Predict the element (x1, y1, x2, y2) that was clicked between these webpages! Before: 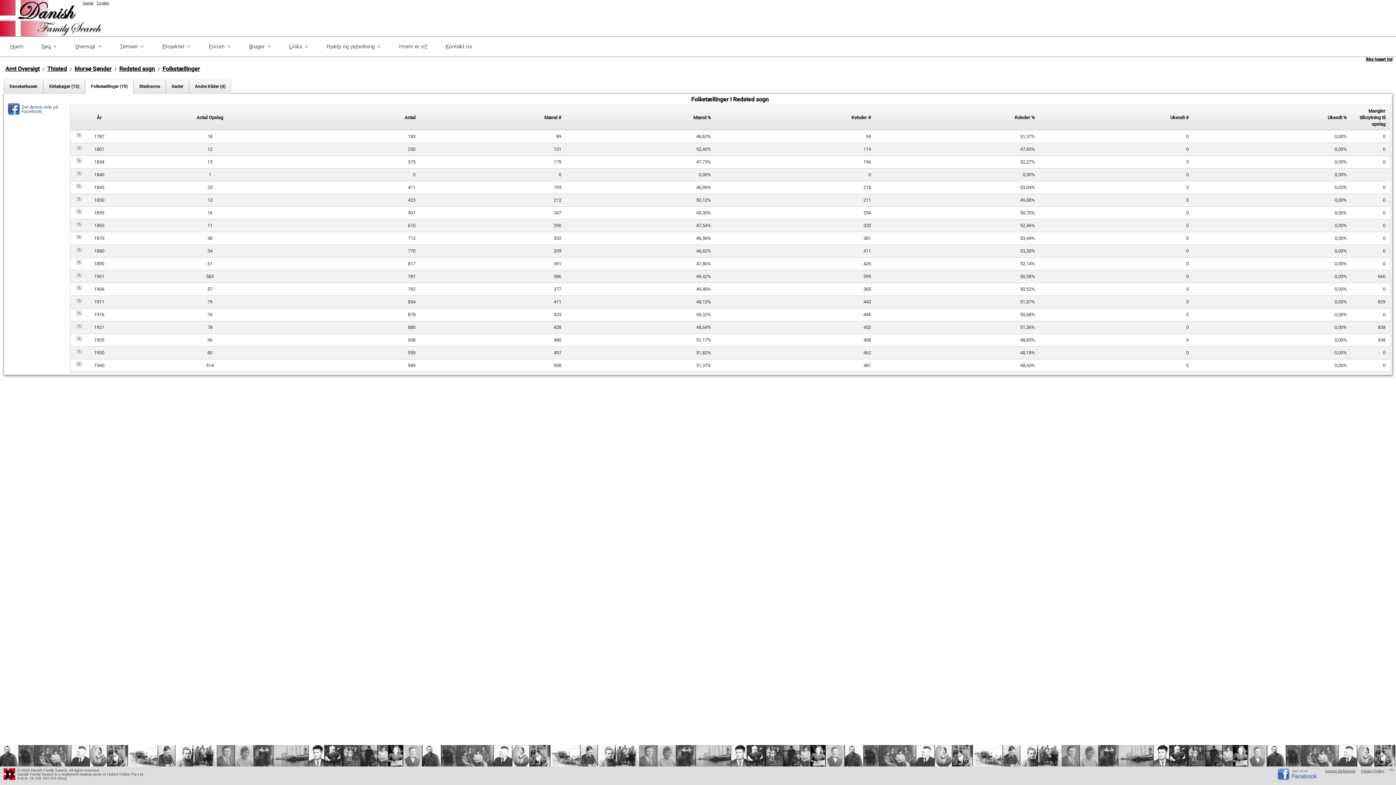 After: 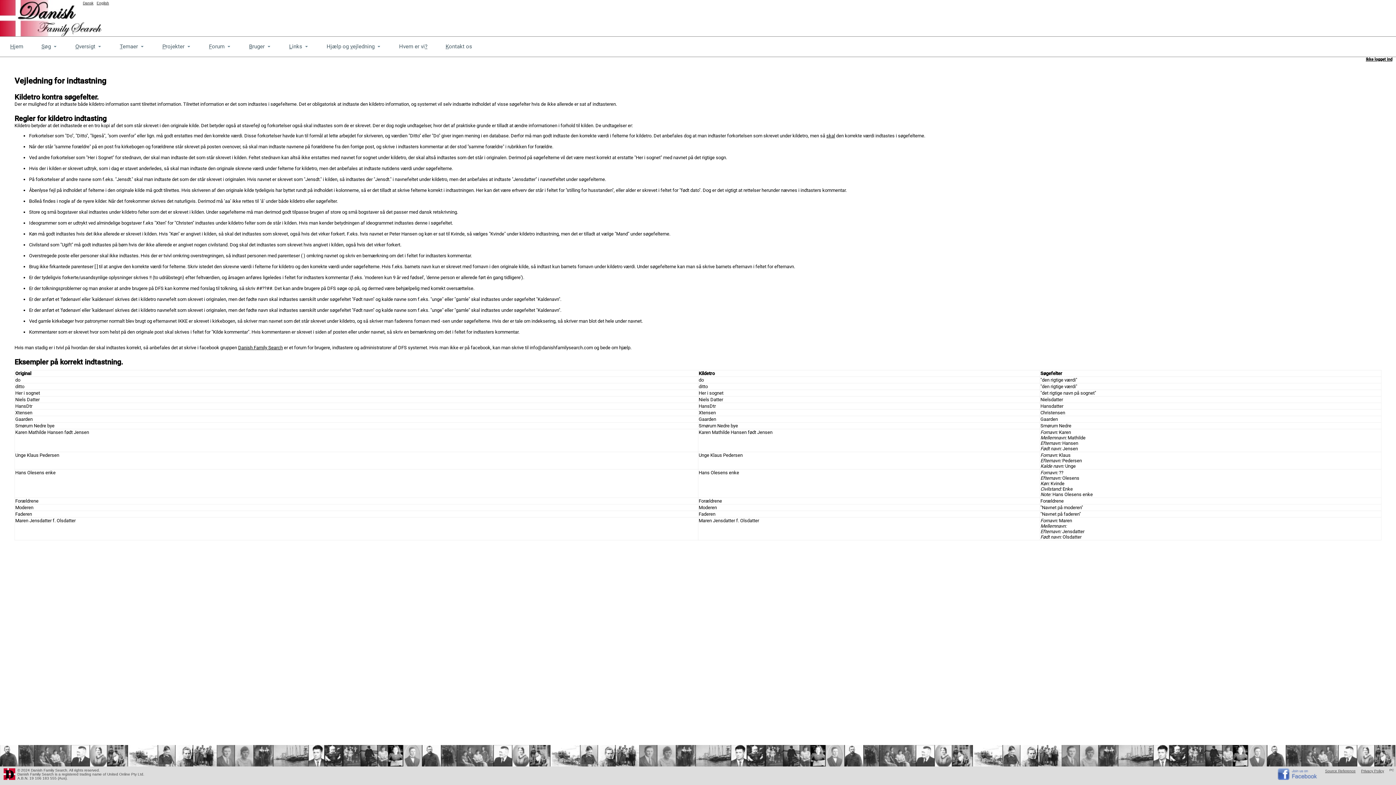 Action: label: Hjælp og vejledning
Toggle bbox: (318, 38, 389, 55)